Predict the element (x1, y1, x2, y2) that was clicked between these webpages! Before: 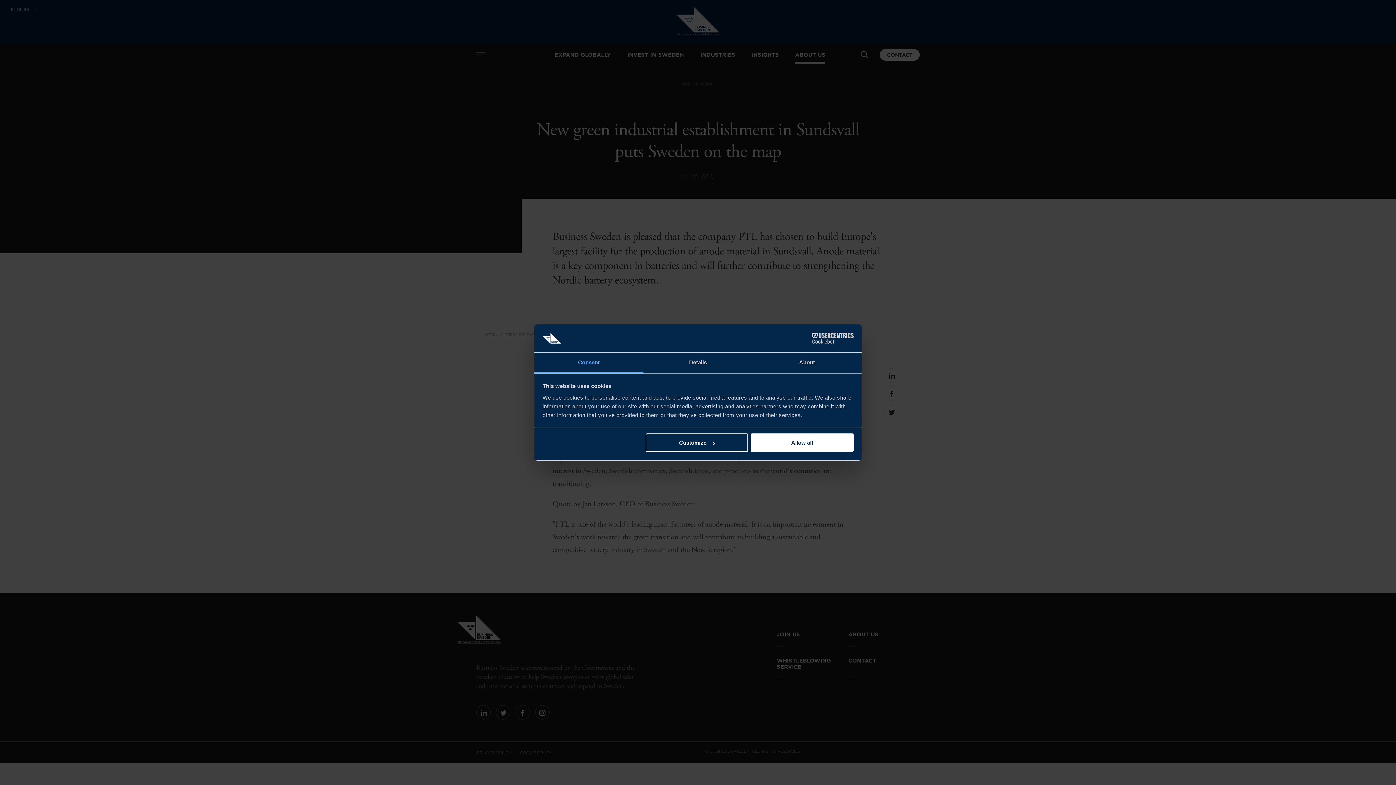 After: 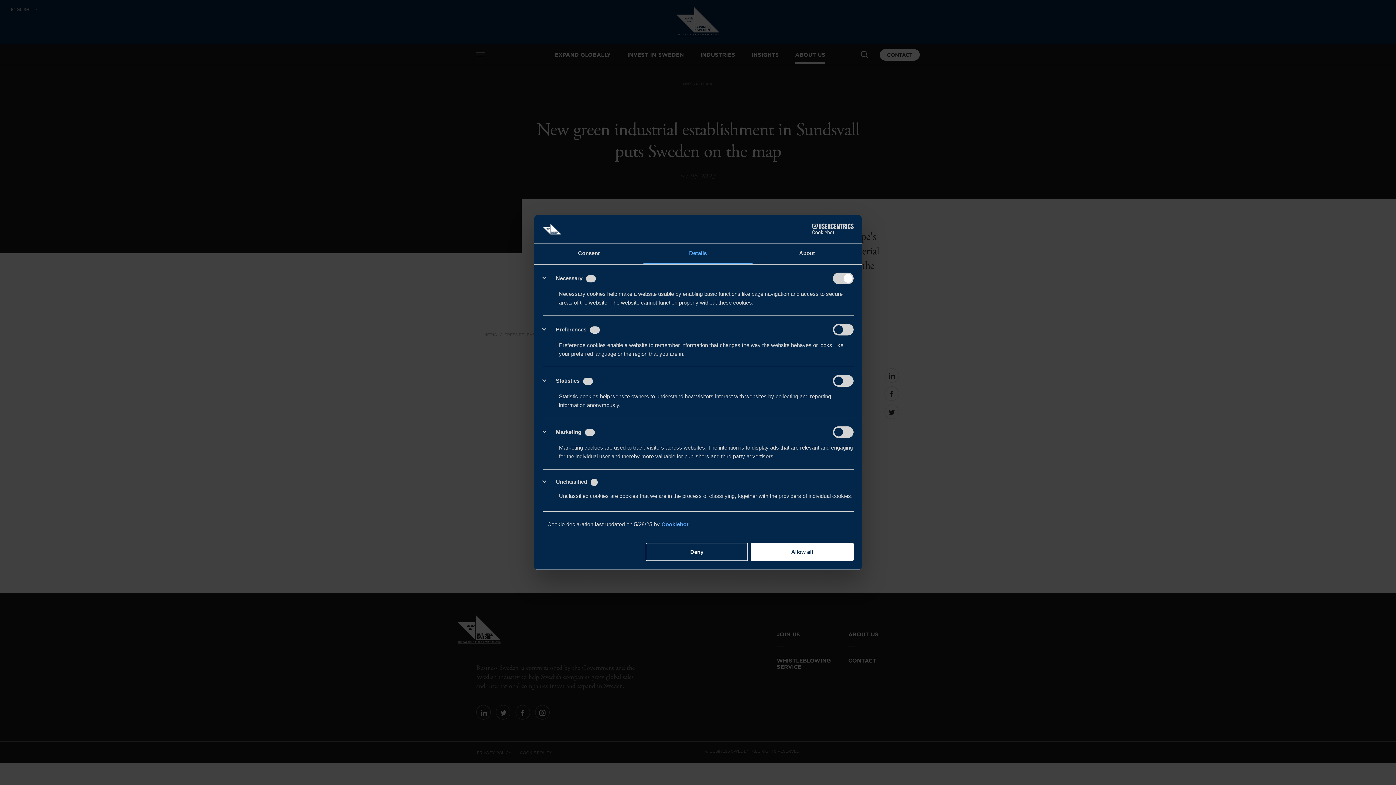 Action: bbox: (645, 433, 748, 452) label: Customize